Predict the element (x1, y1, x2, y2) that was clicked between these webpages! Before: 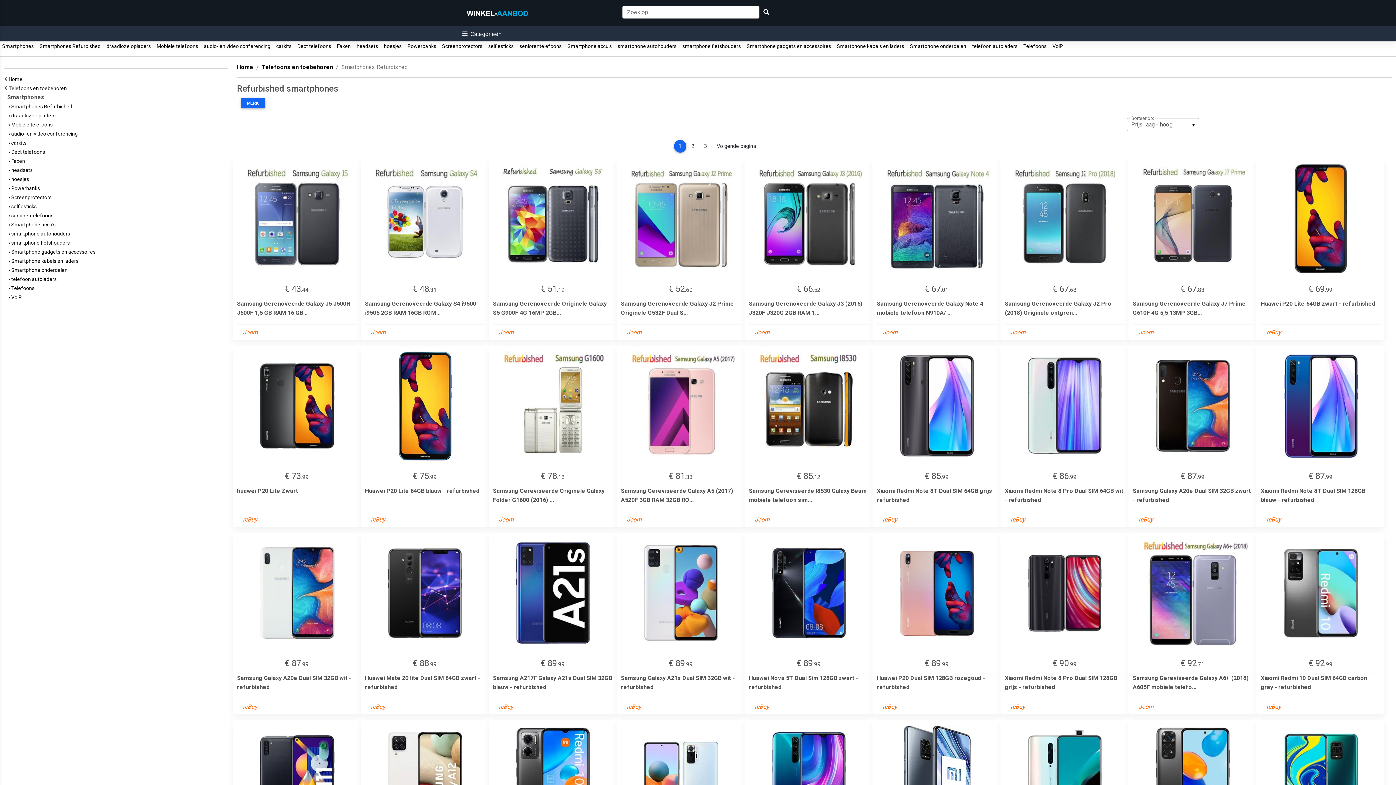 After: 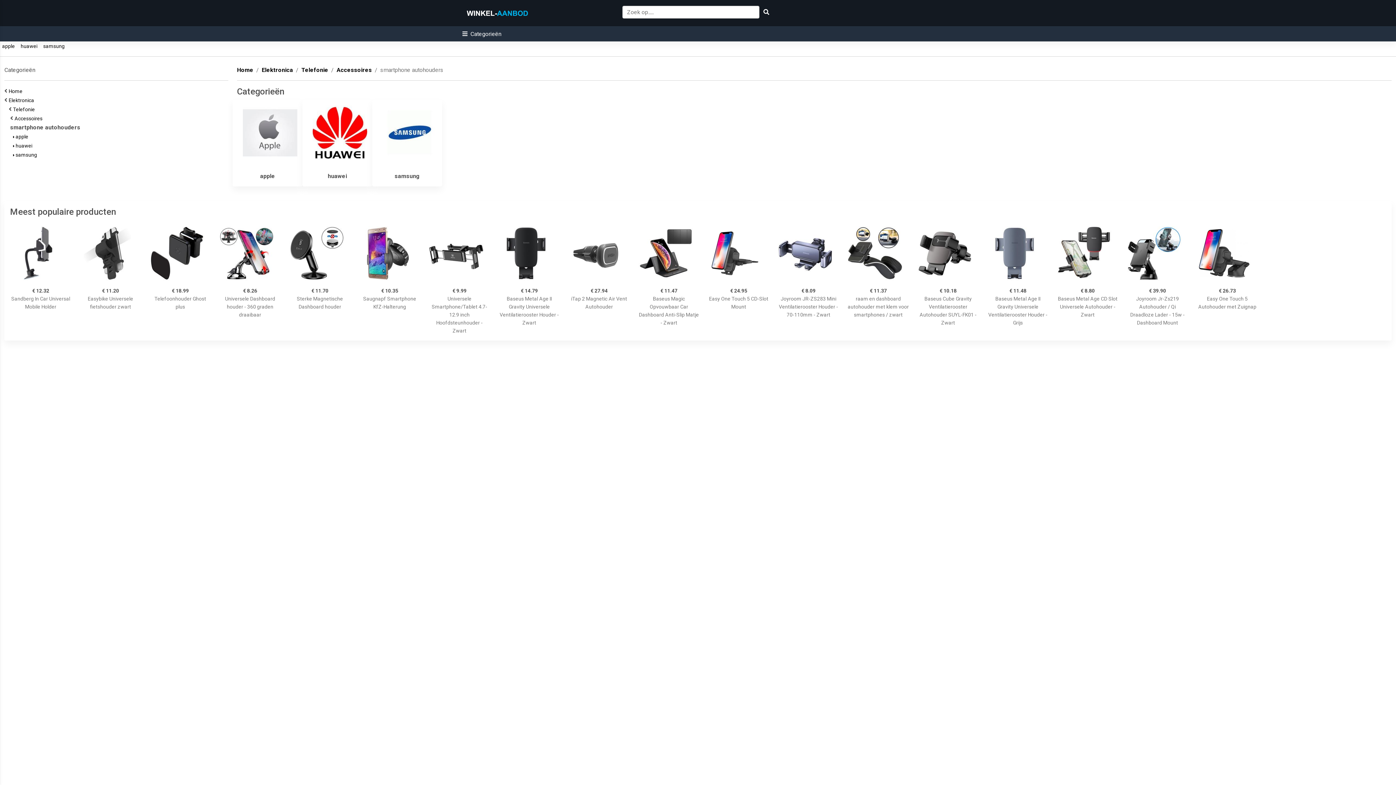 Action: label:   smartphone autohouders   bbox: (615, 43, 678, 49)